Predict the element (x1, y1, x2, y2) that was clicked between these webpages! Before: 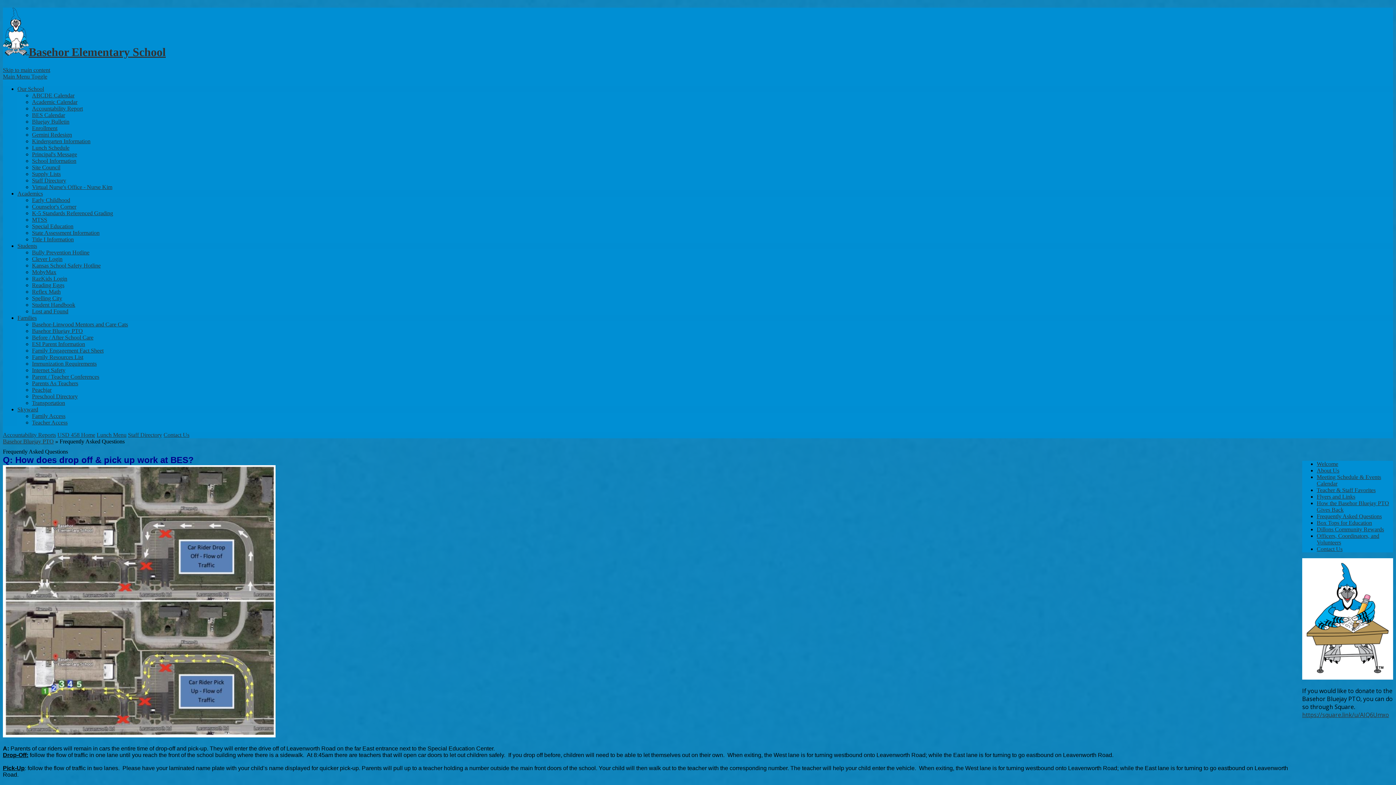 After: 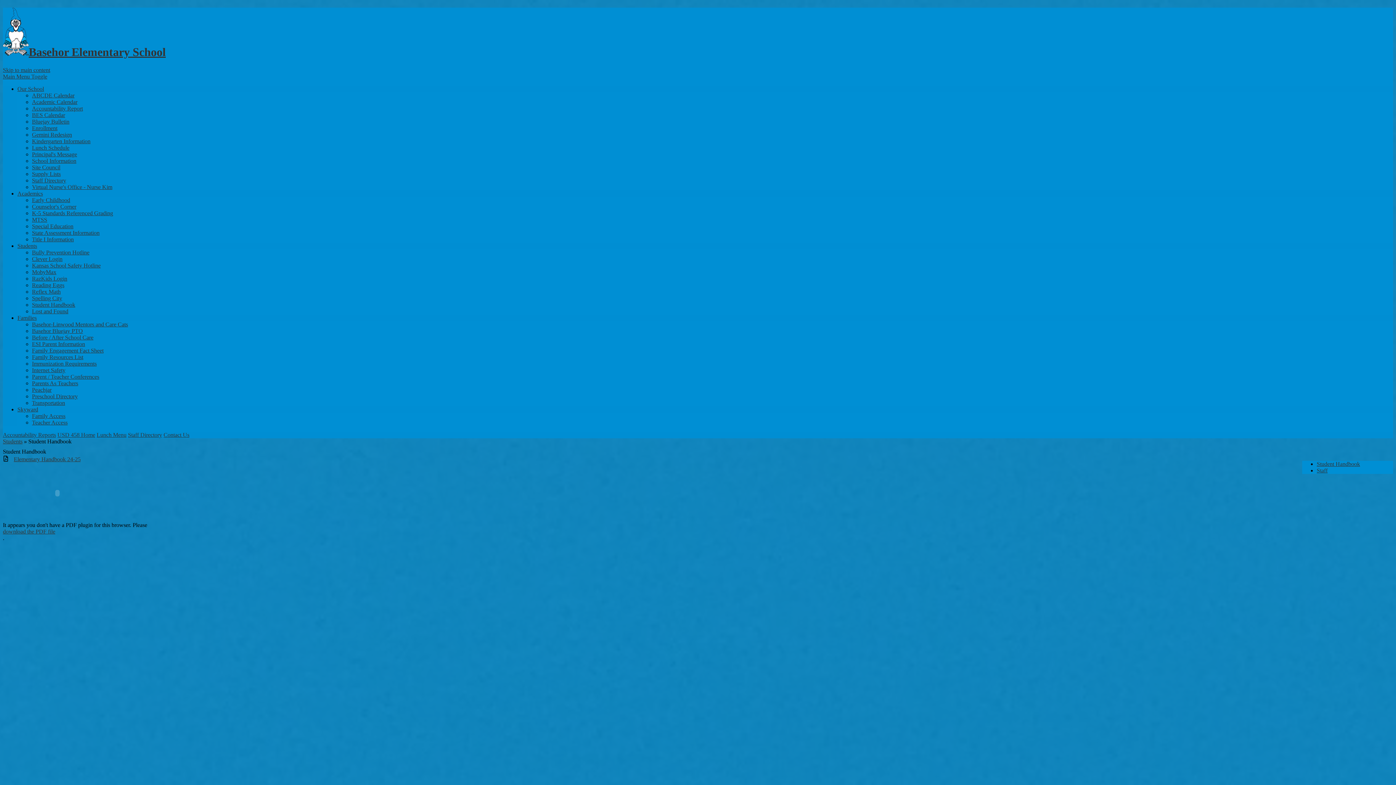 Action: bbox: (32, 301, 75, 307) label: Student Handbook